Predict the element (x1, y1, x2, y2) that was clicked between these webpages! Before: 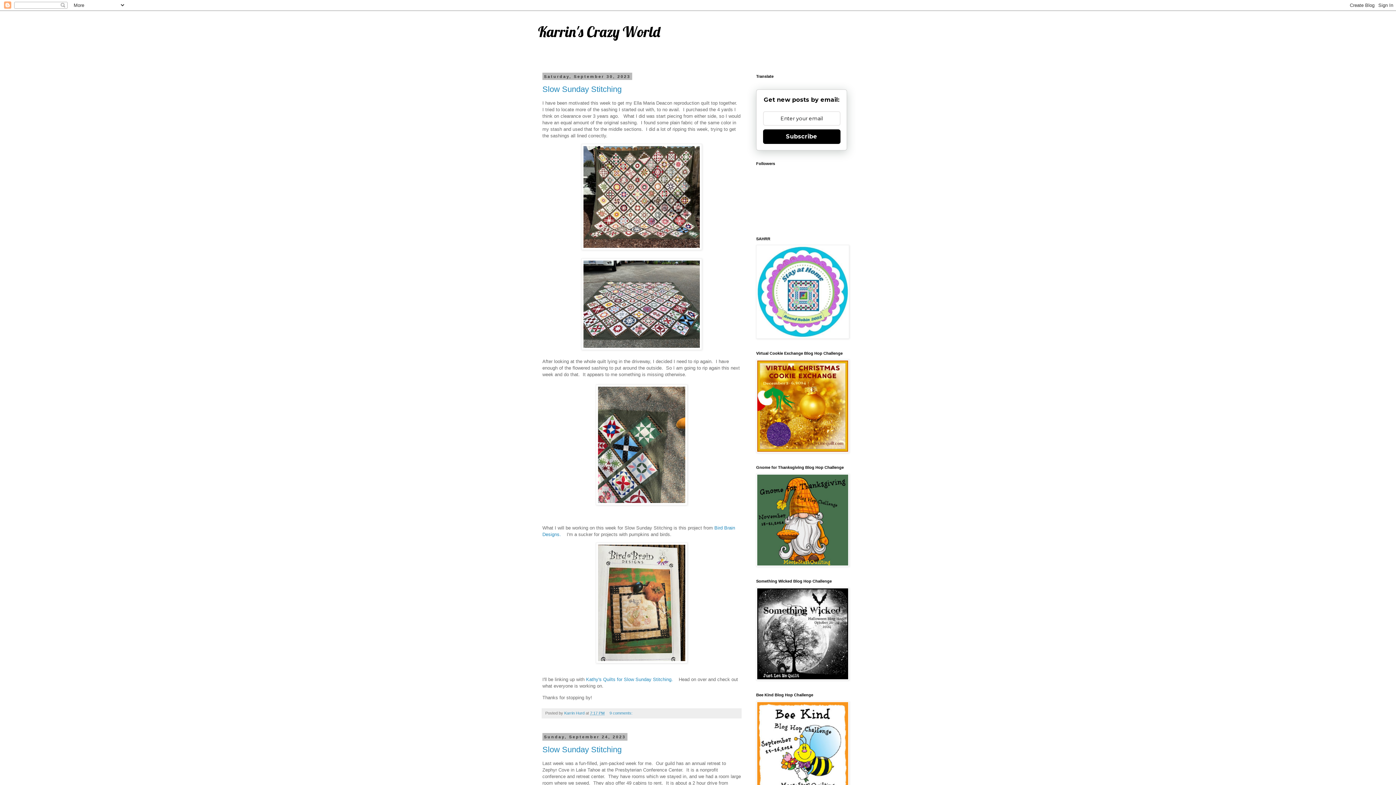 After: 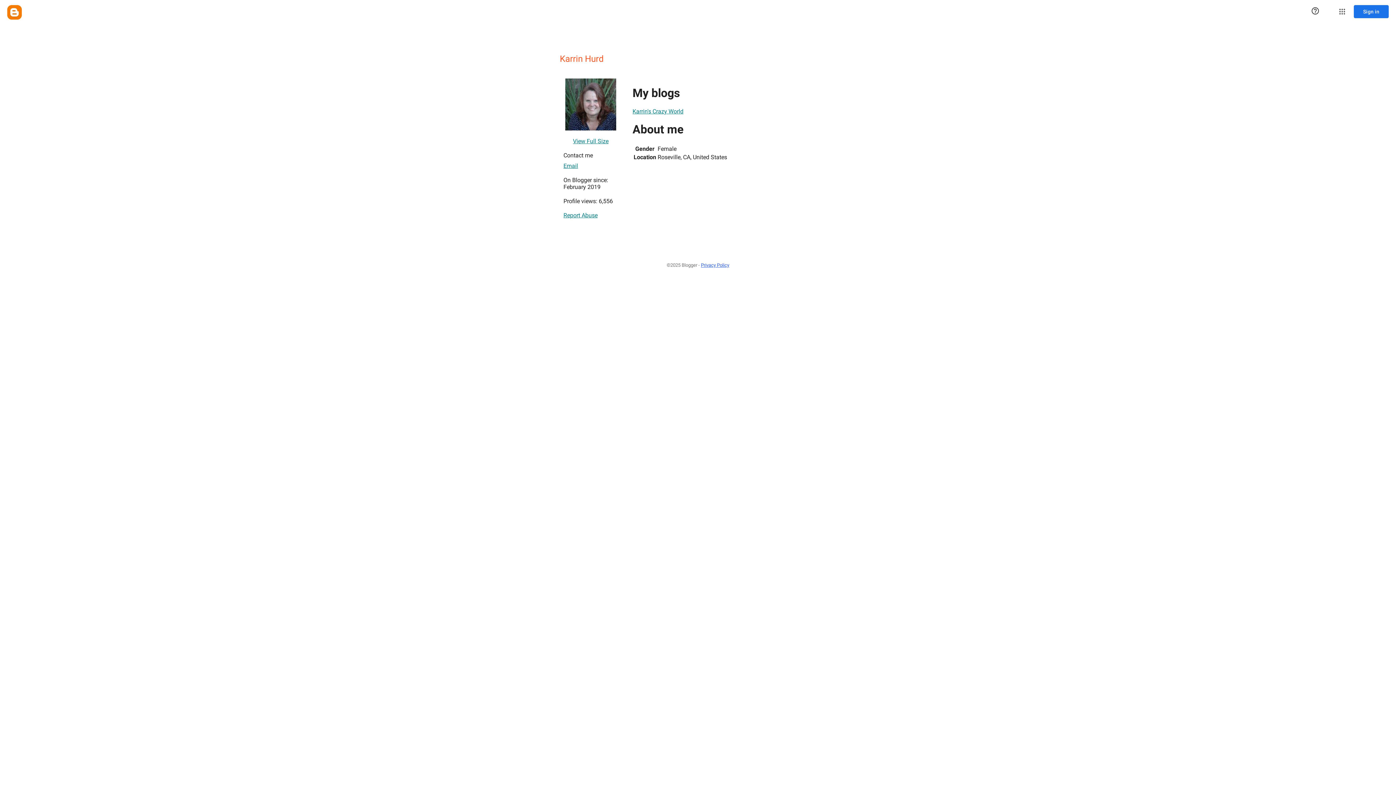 Action: label: Karrin Hurd  bbox: (564, 711, 585, 715)